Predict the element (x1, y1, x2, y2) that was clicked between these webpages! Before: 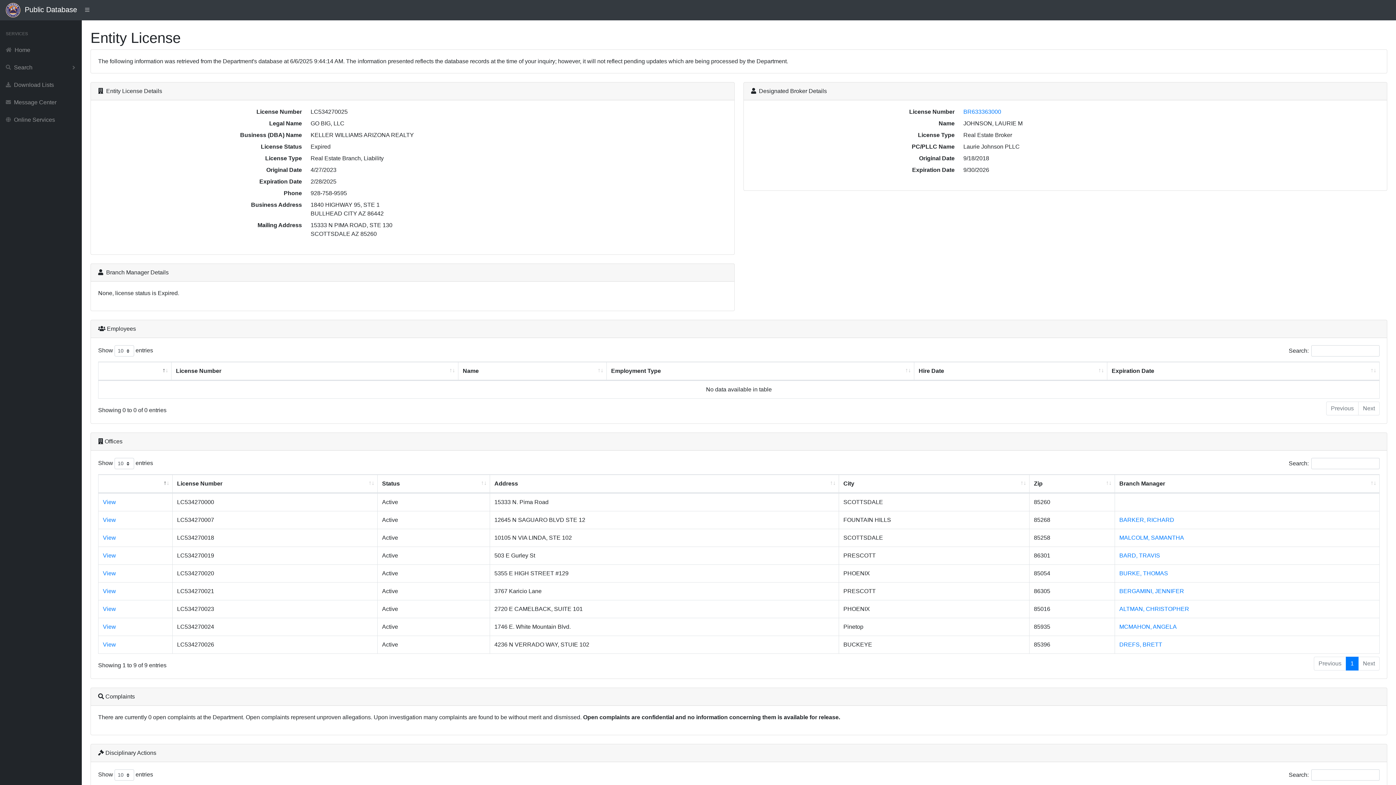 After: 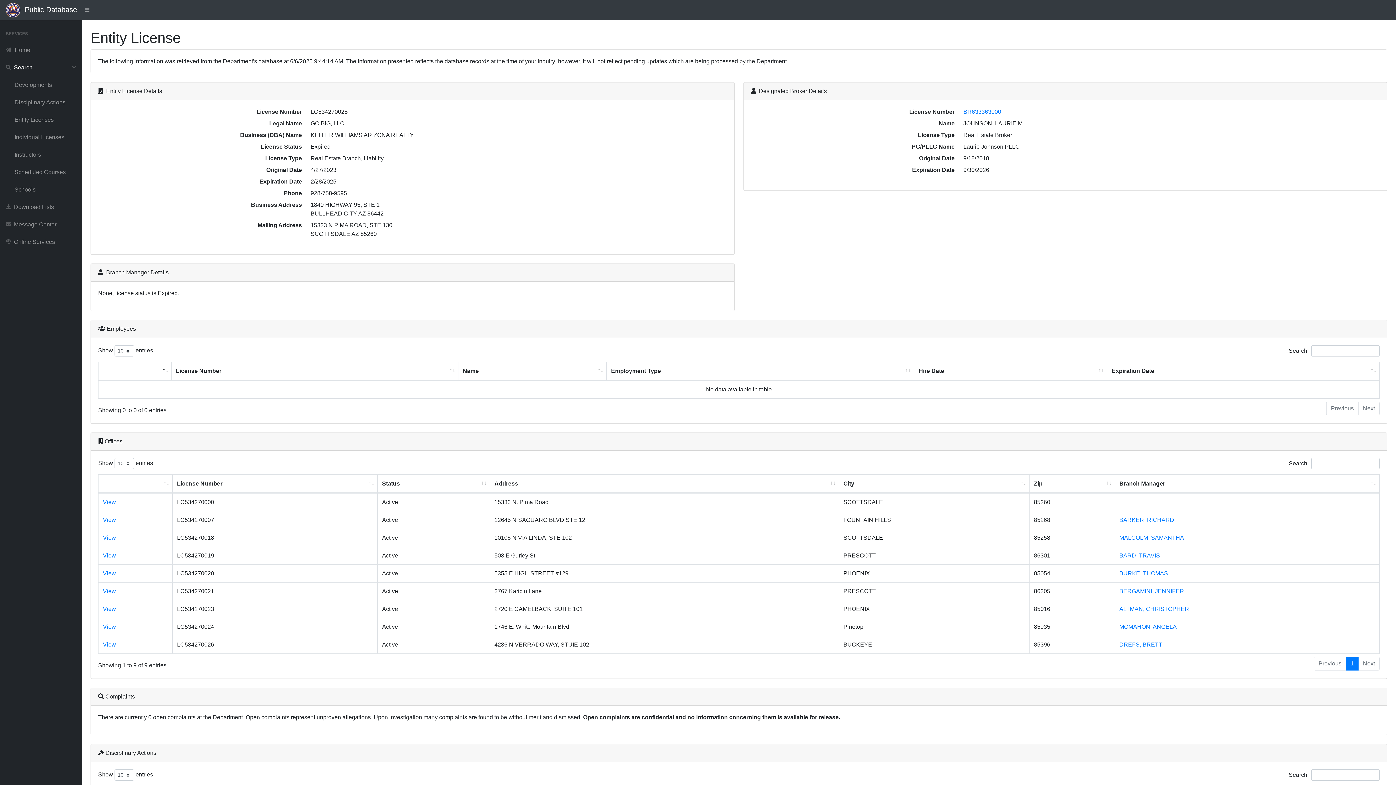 Action: bbox: (0, 58, 81, 76) label: Search